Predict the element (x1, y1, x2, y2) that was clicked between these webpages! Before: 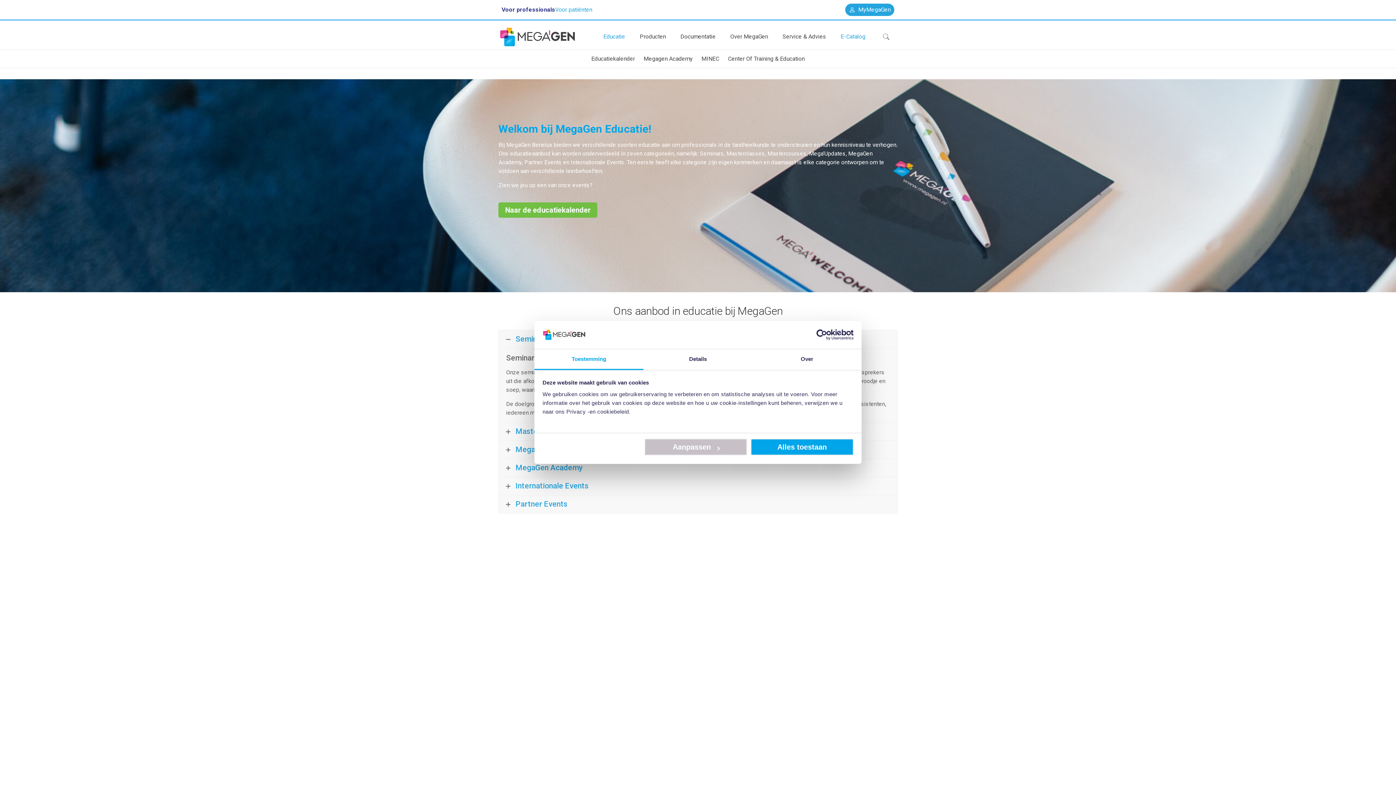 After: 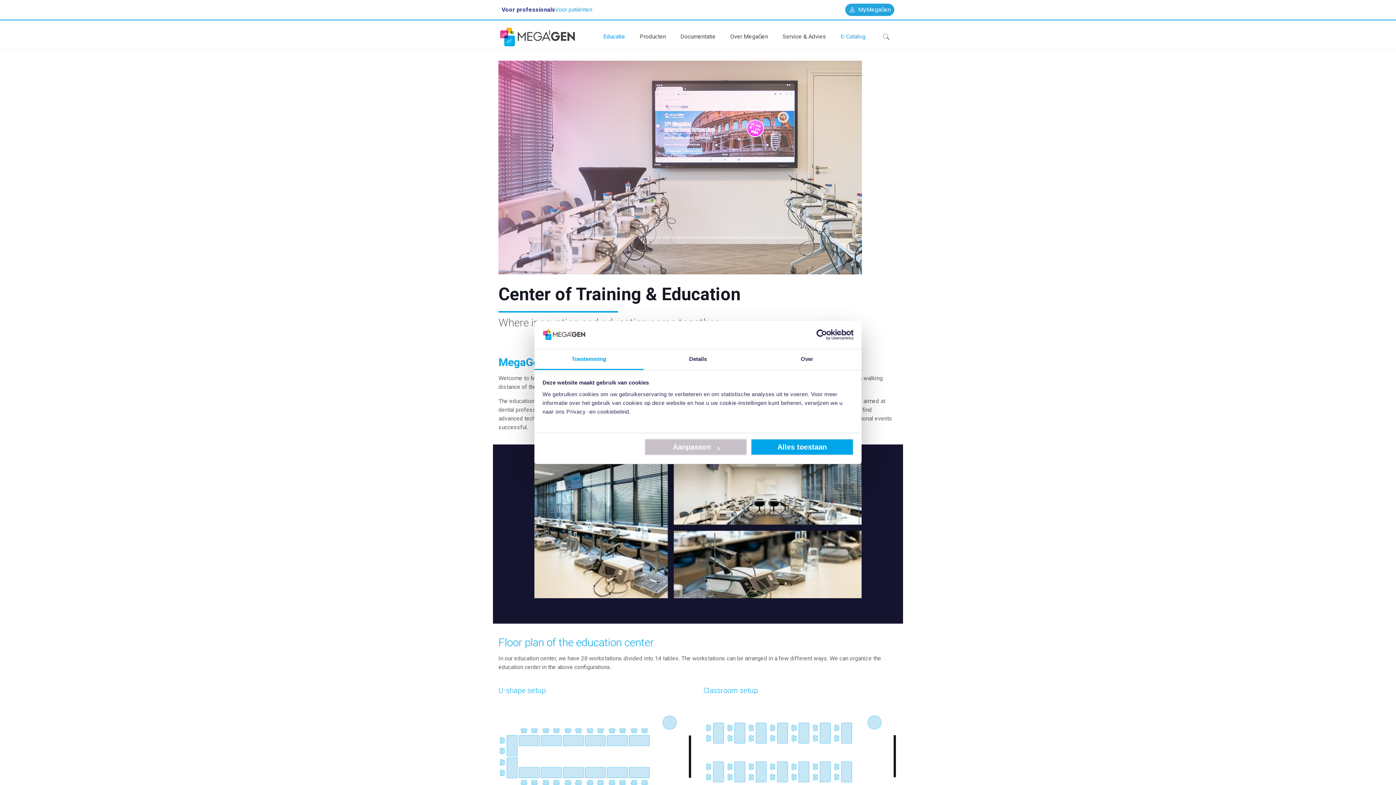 Action: label: Center Of Training & Education bbox: (724, 52, 808, 65)